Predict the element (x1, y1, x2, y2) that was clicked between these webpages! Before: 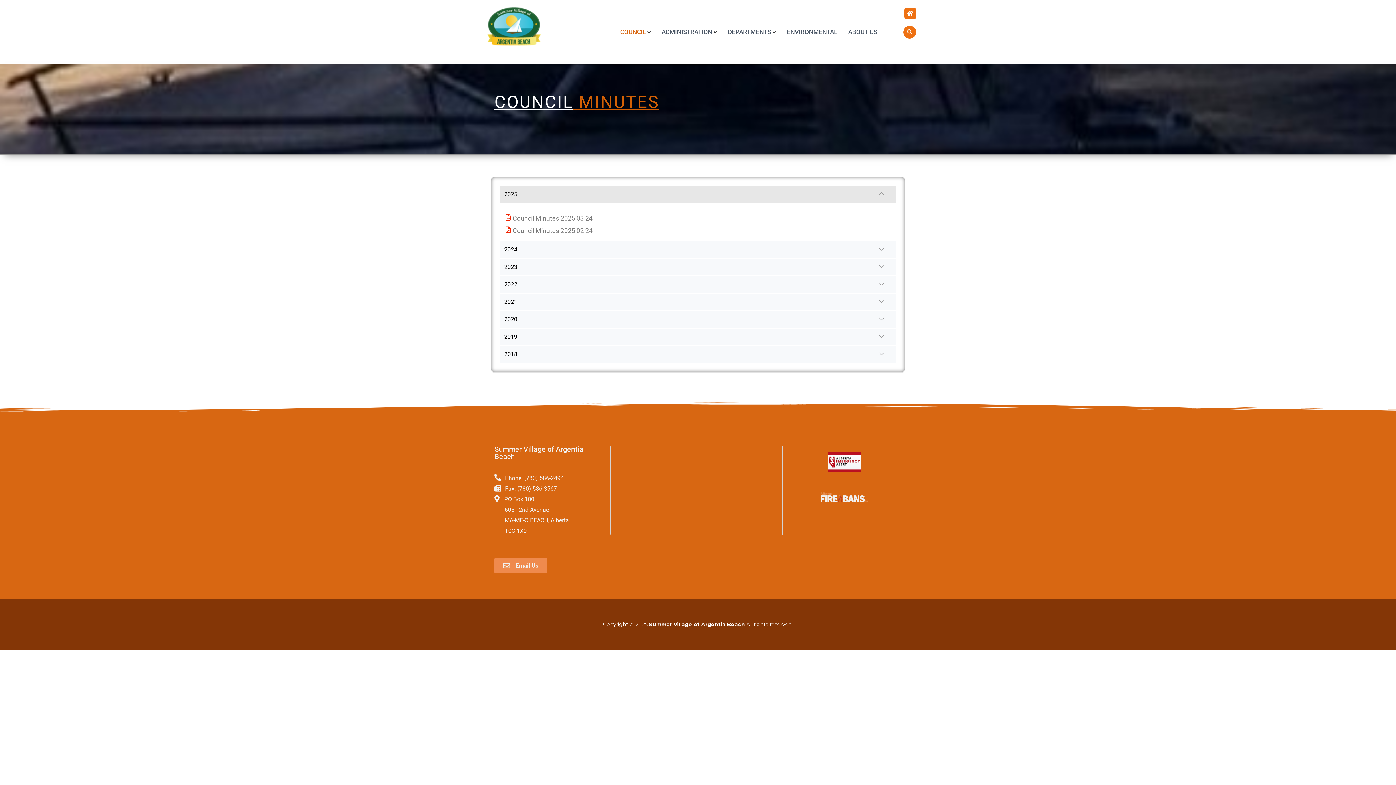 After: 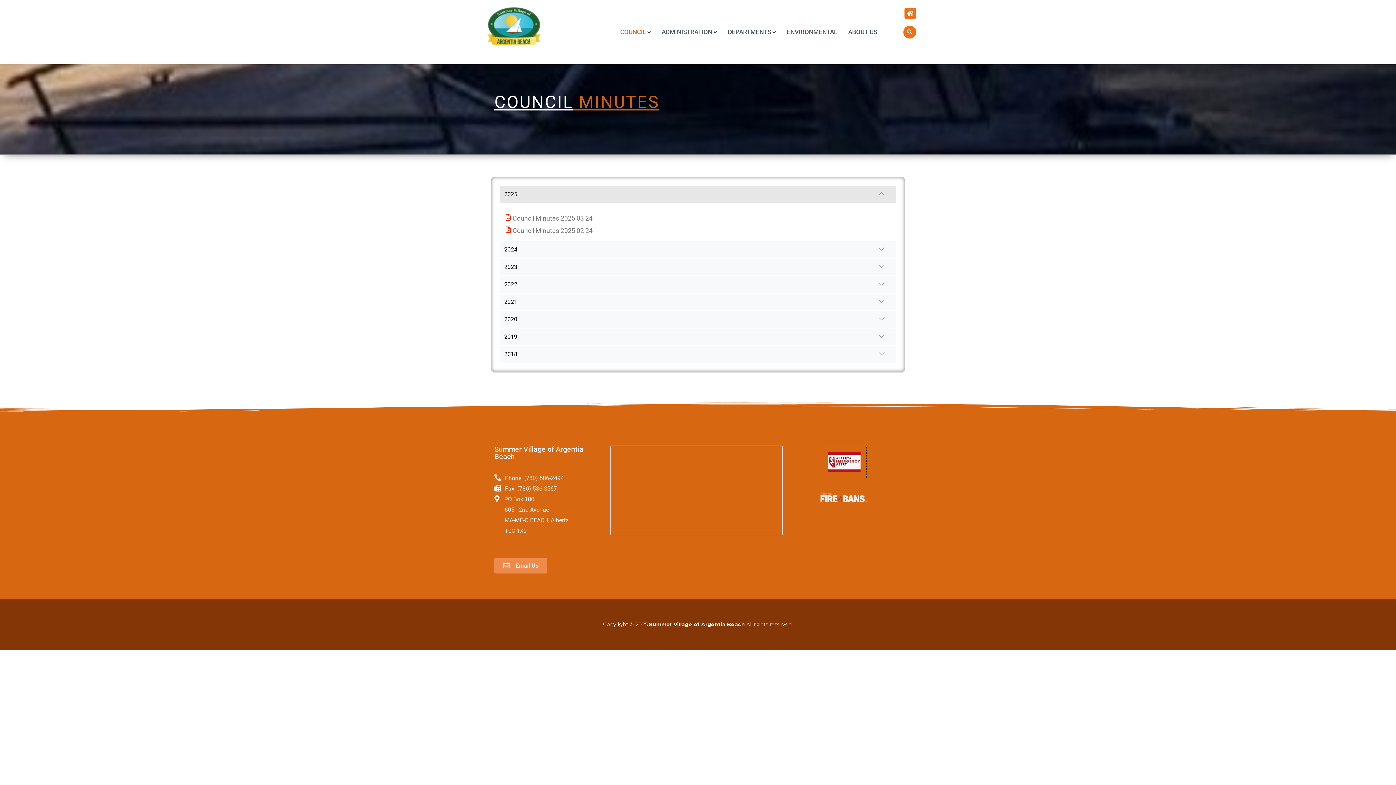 Action: bbox: (822, 446, 866, 478)